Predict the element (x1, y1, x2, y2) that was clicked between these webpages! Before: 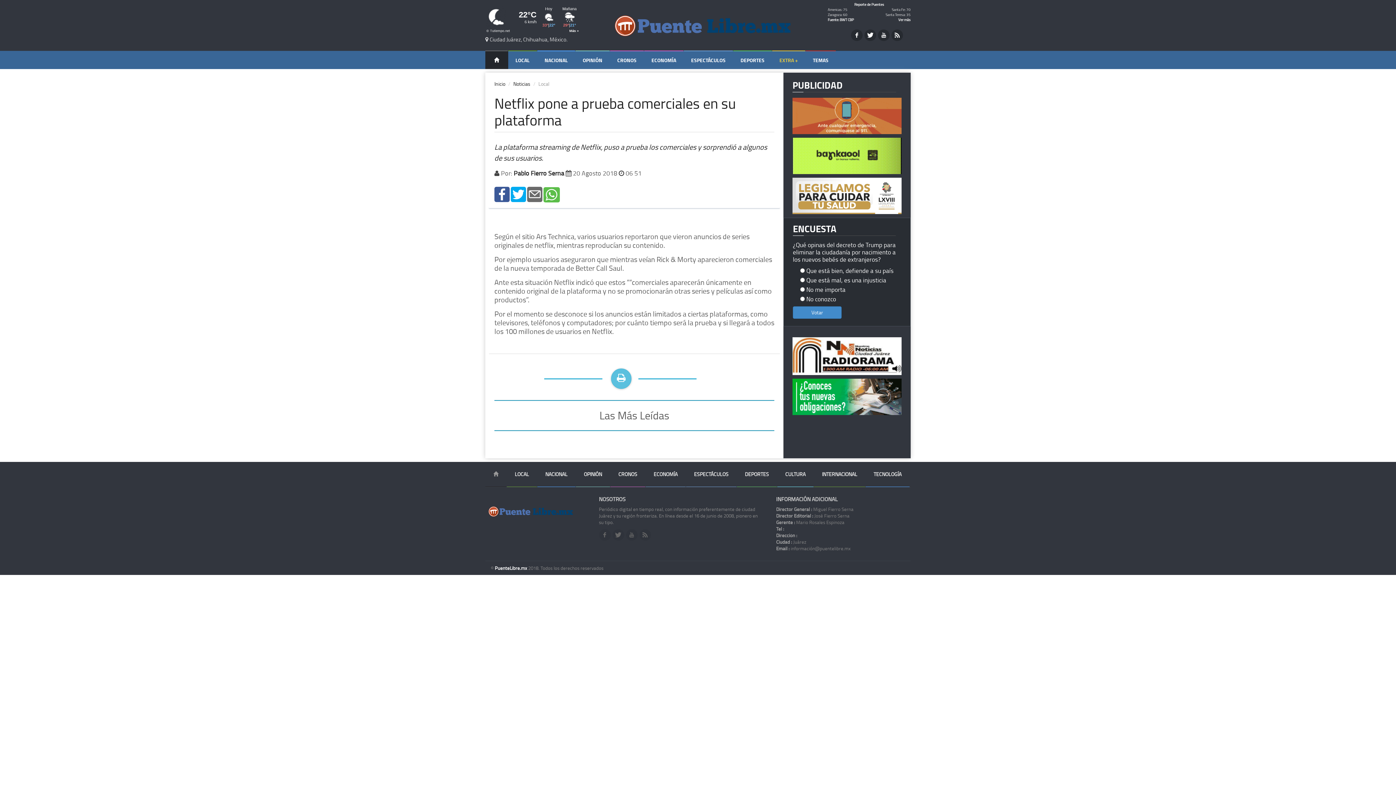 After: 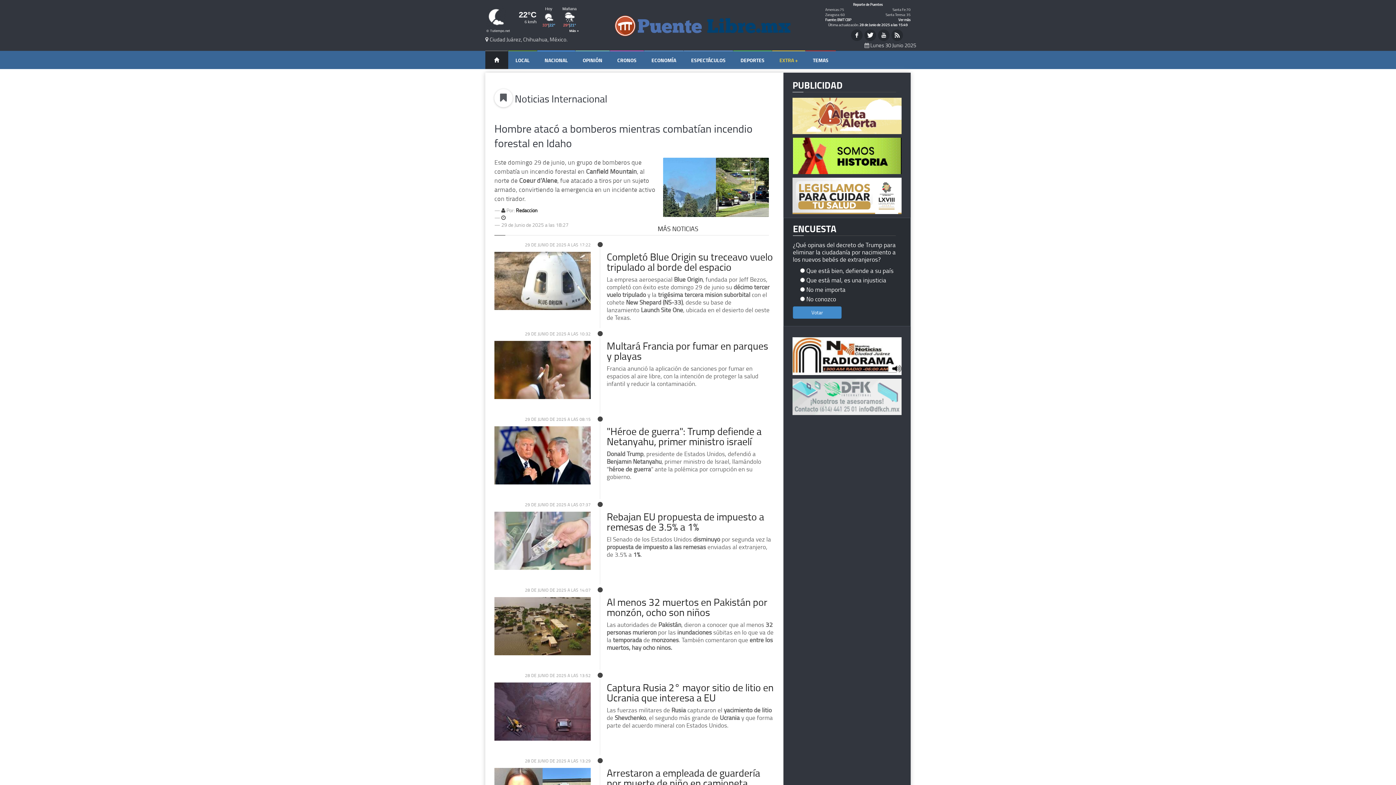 Action: label: INTERNACIONAL bbox: (814, 462, 865, 487)